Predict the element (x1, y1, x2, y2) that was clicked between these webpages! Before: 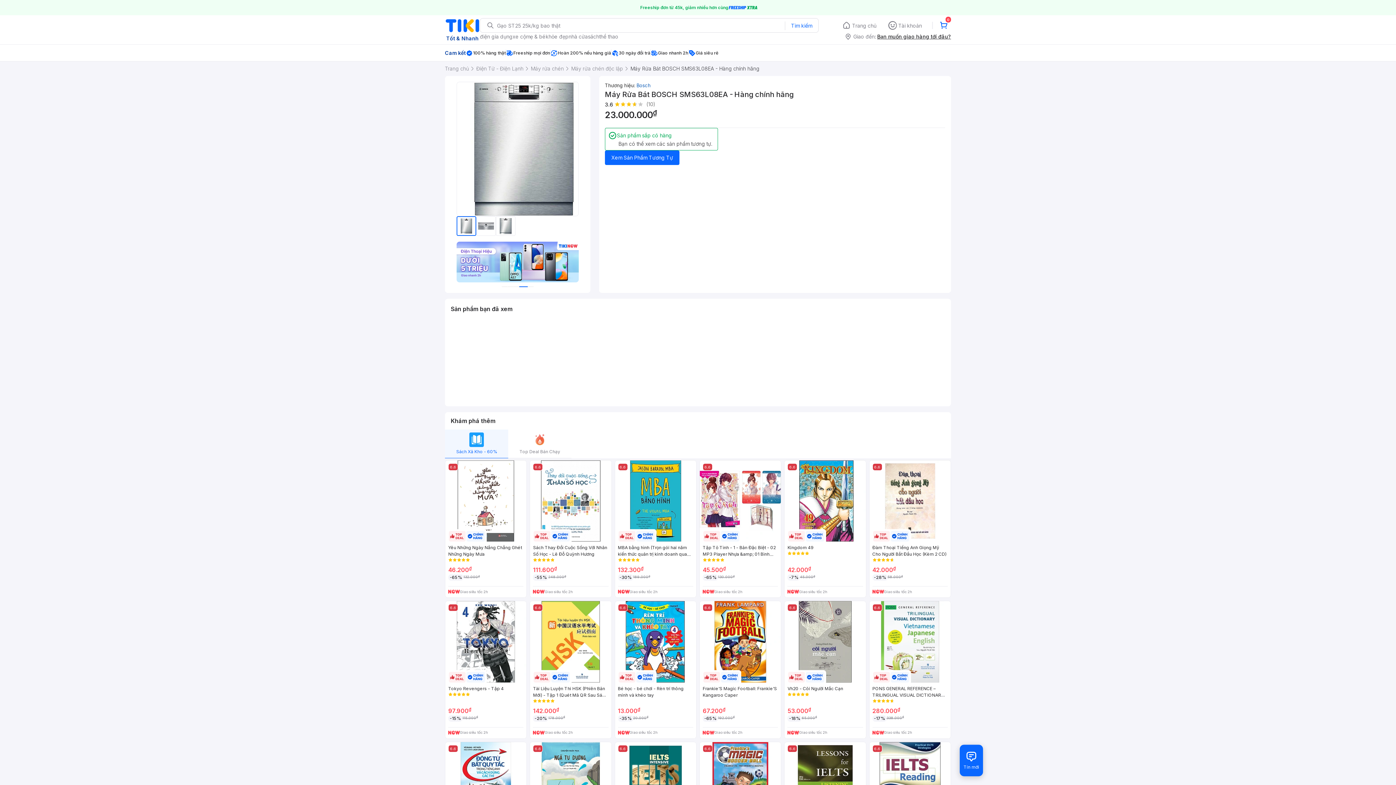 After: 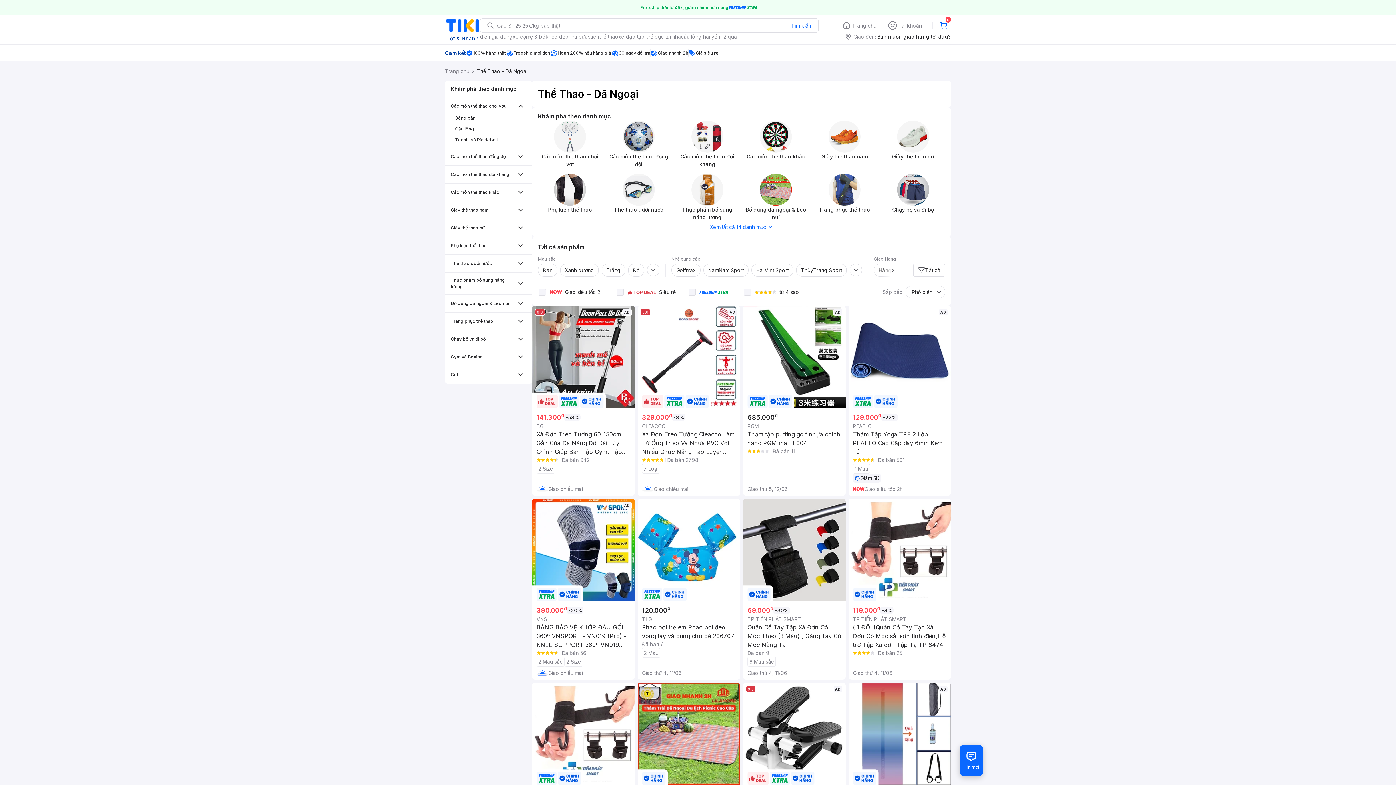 Action: label: thể thao bbox: (599, 32, 618, 40)